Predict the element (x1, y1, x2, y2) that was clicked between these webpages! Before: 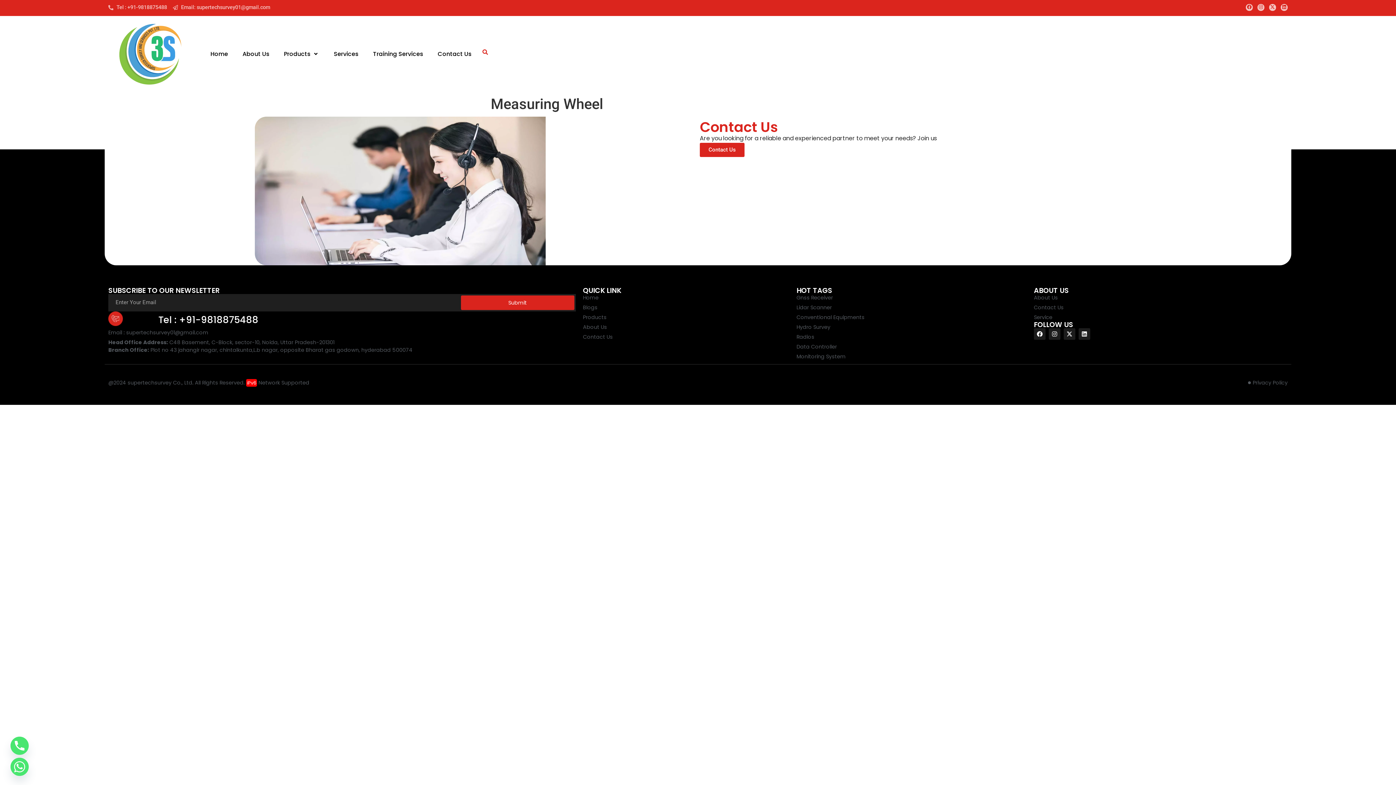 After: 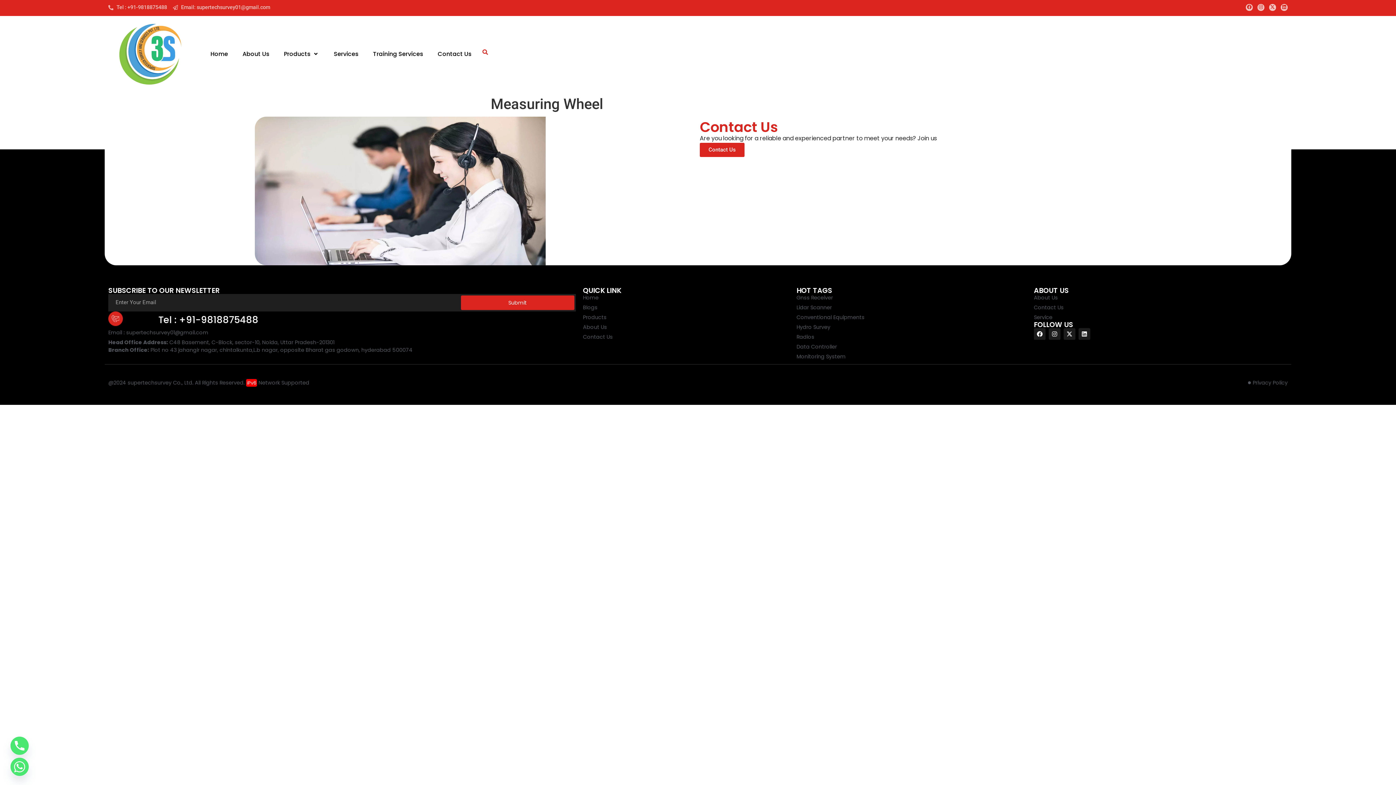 Action: bbox: (172, 3, 270, 11) label: Email: supertechsurvey01@gmail.com